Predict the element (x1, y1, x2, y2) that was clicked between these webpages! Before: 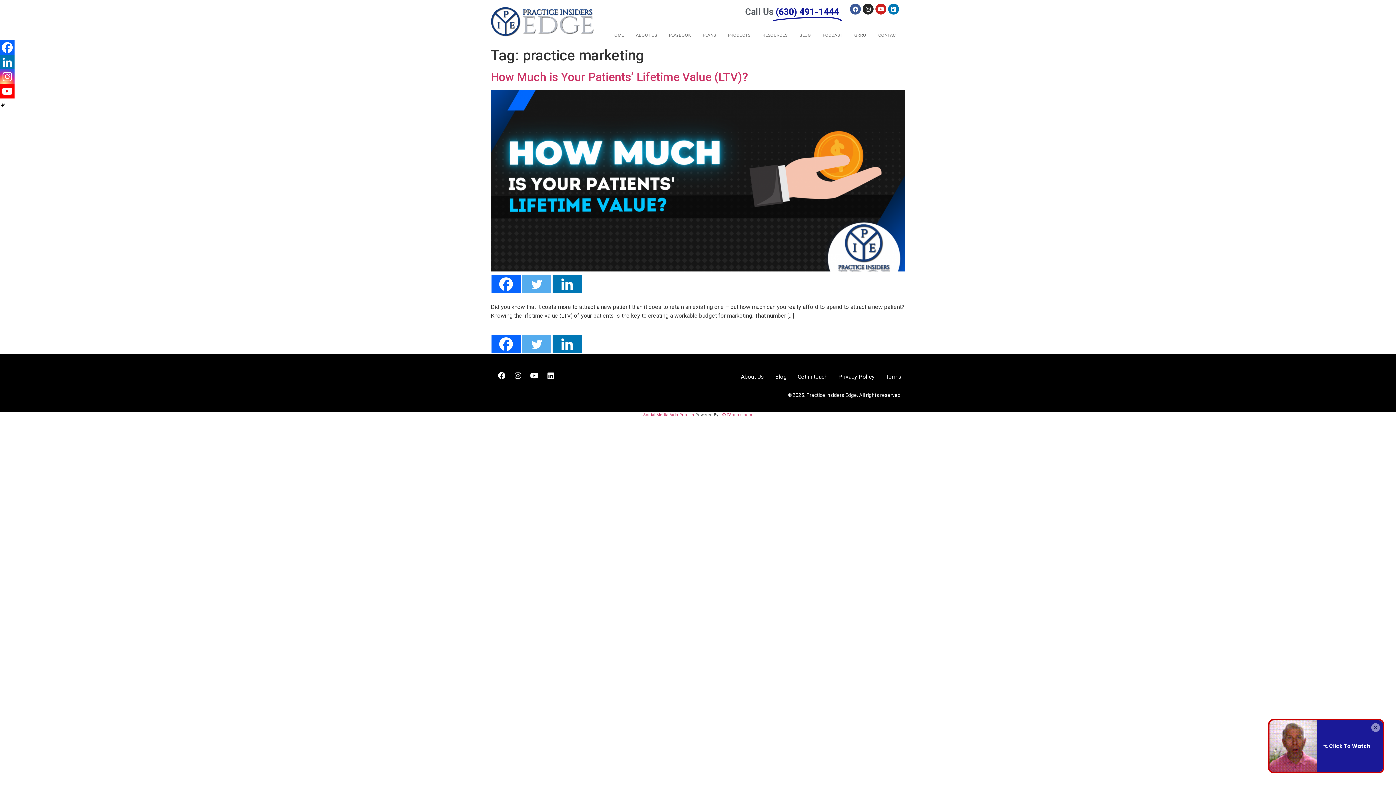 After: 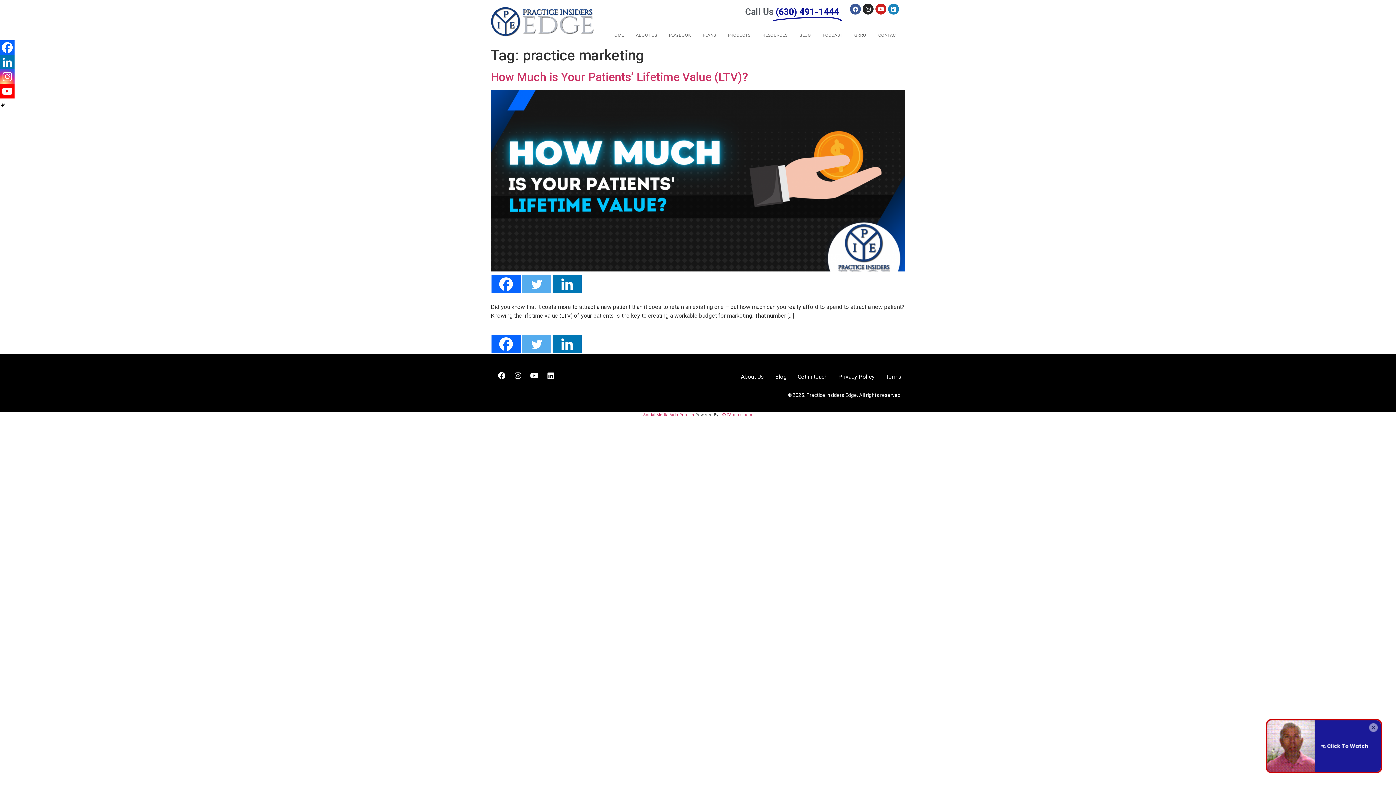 Action: label: Linkedin bbox: (888, 3, 899, 14)